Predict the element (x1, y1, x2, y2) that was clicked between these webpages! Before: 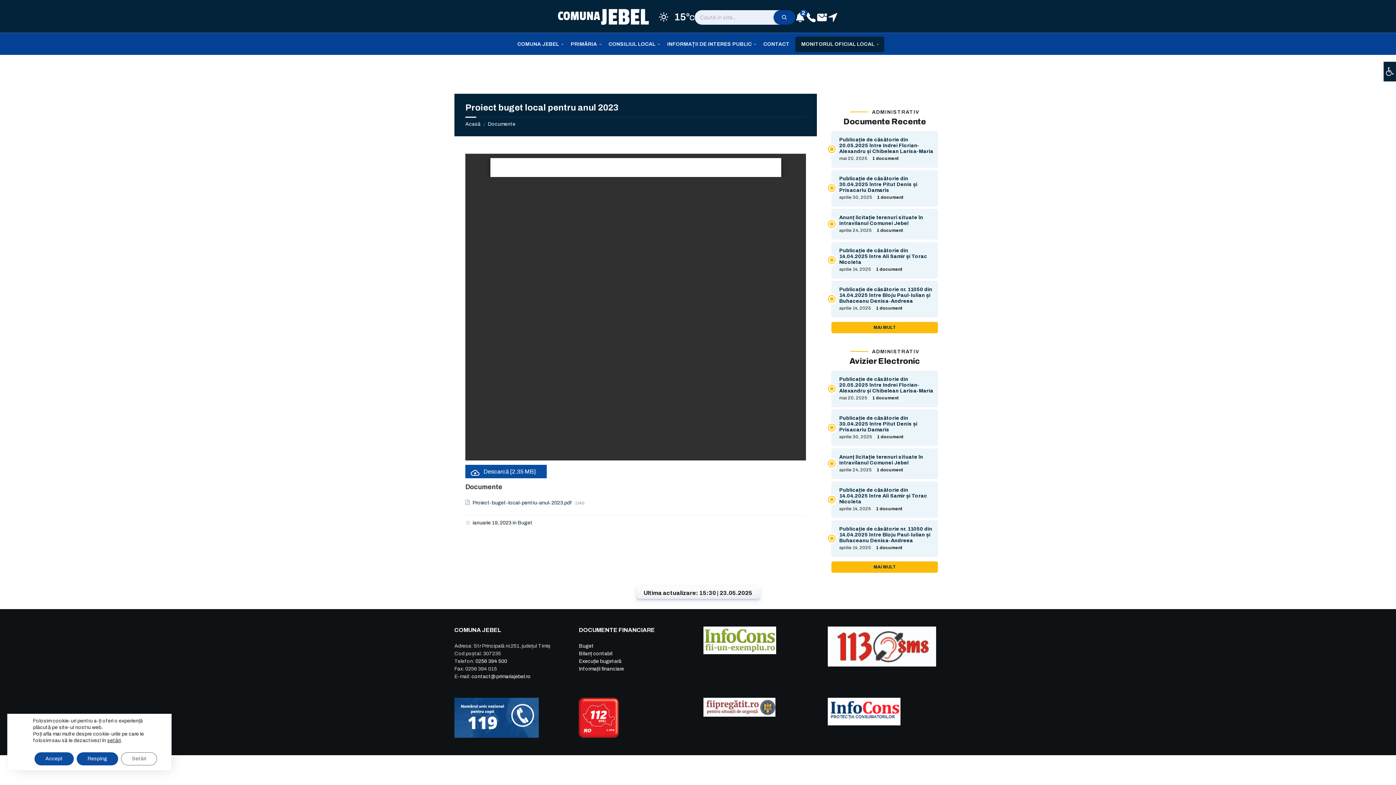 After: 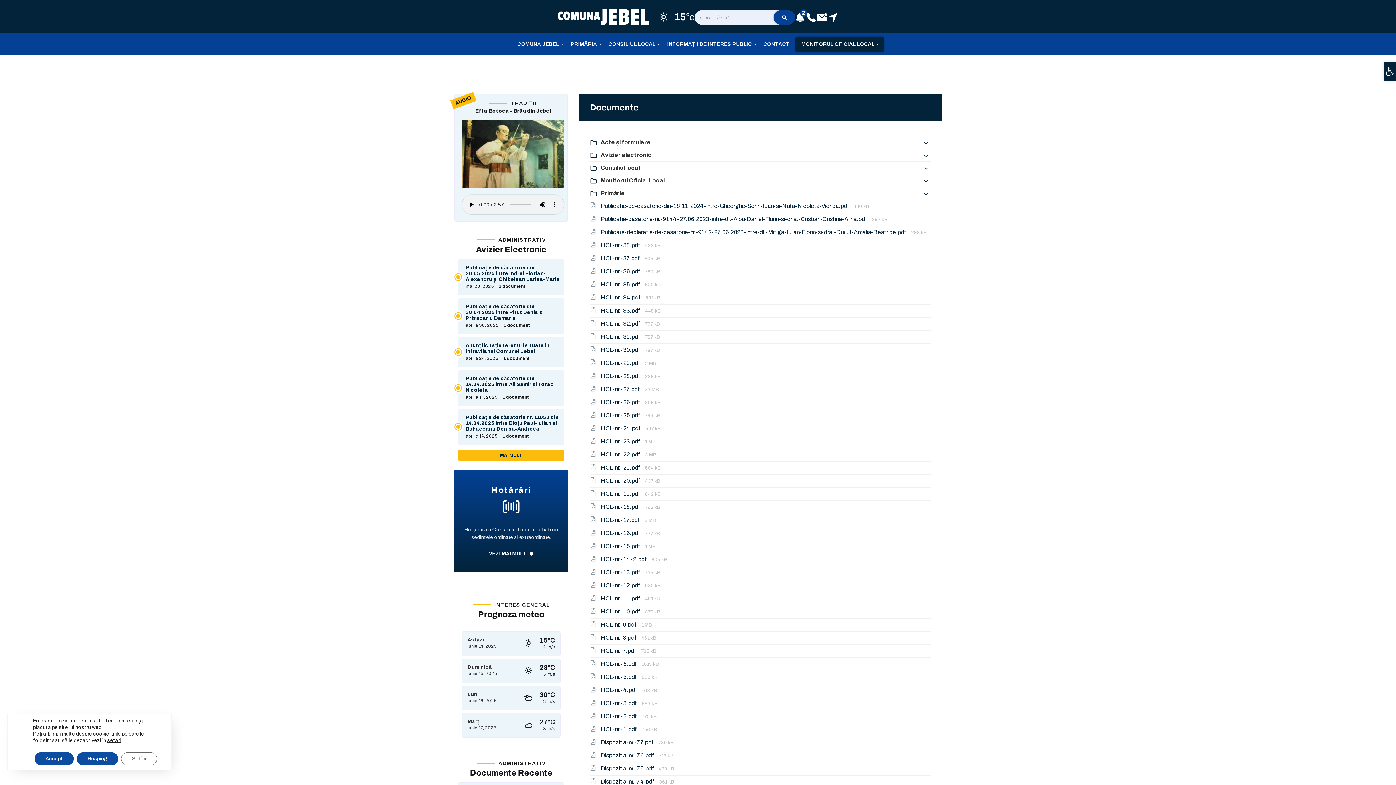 Action: label: MAI MULT bbox: (833, 563, 936, 571)